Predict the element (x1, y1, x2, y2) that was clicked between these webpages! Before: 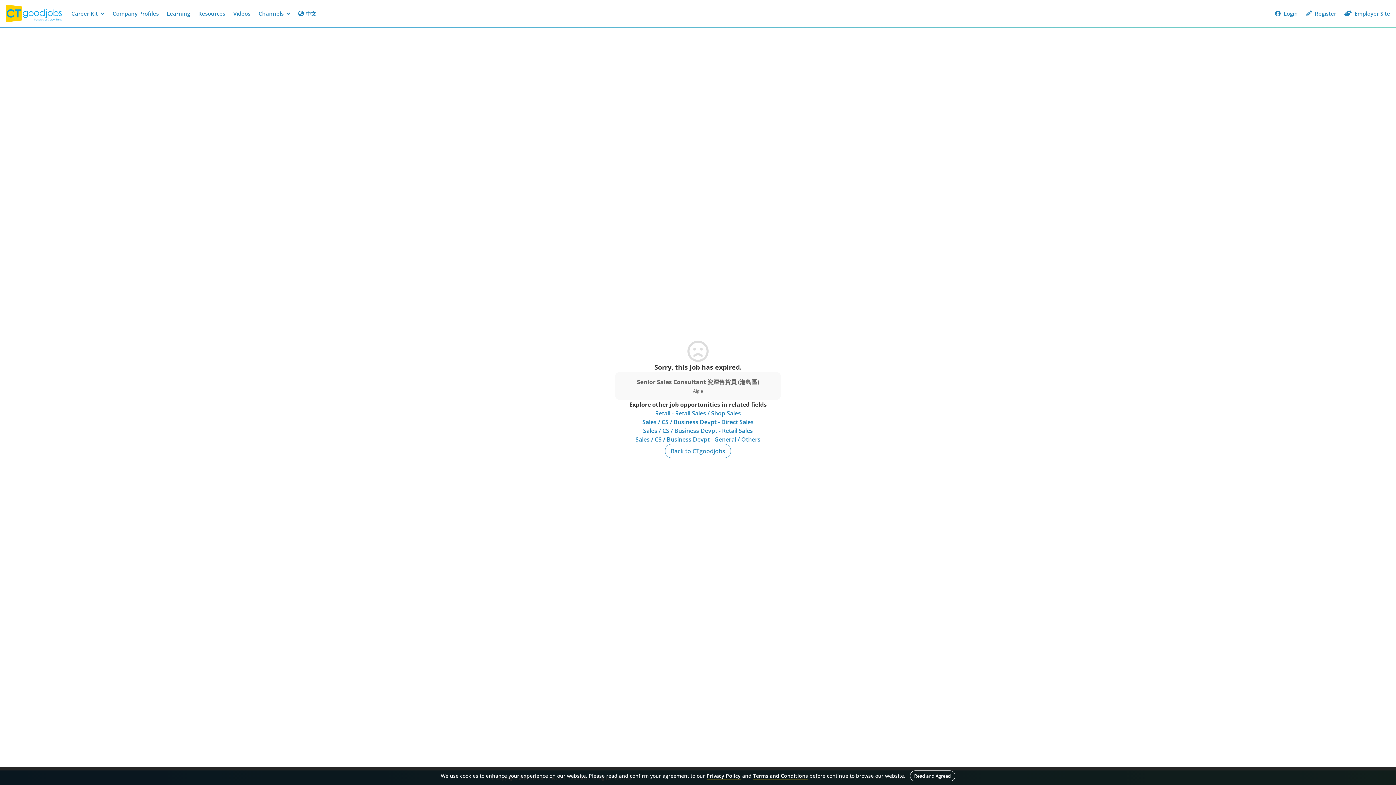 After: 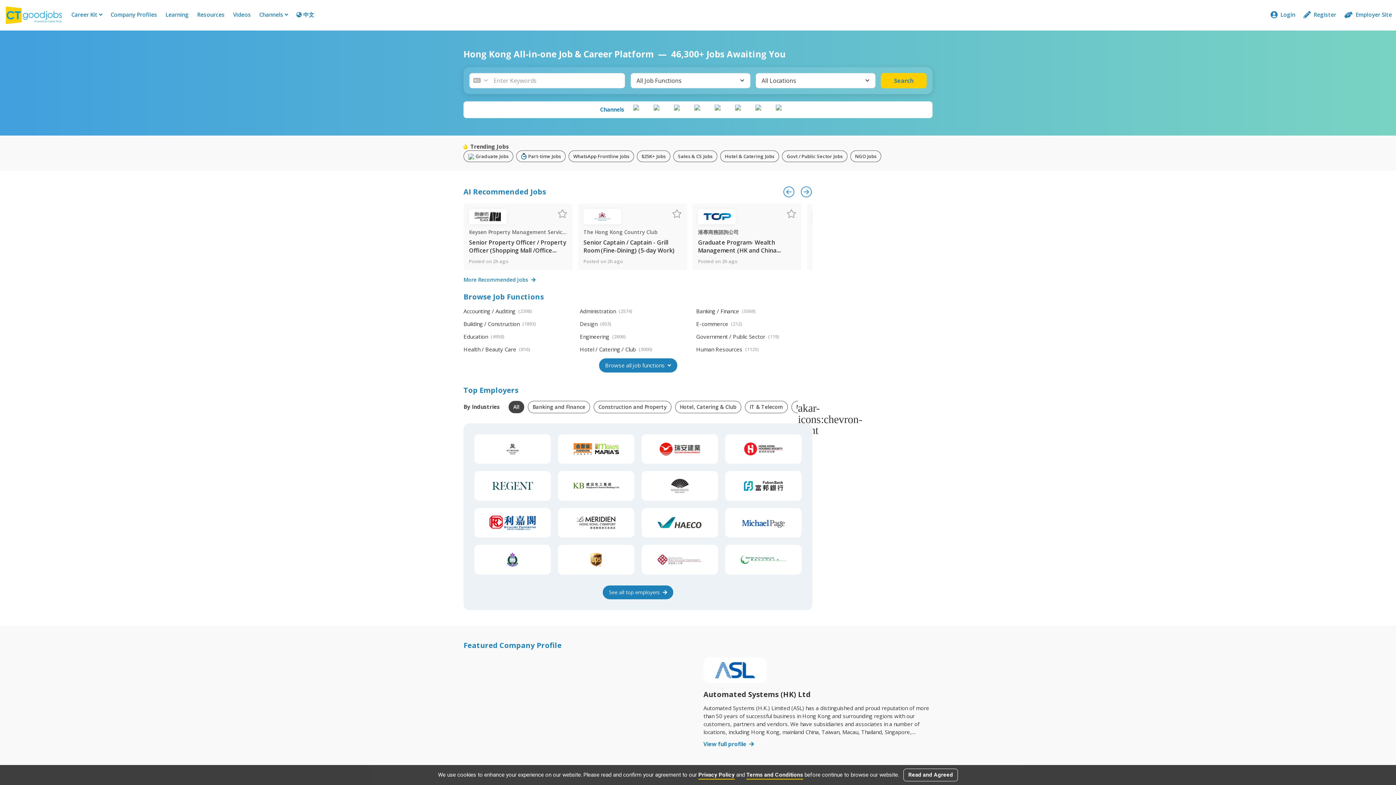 Action: bbox: (5, 4, 67, 22)